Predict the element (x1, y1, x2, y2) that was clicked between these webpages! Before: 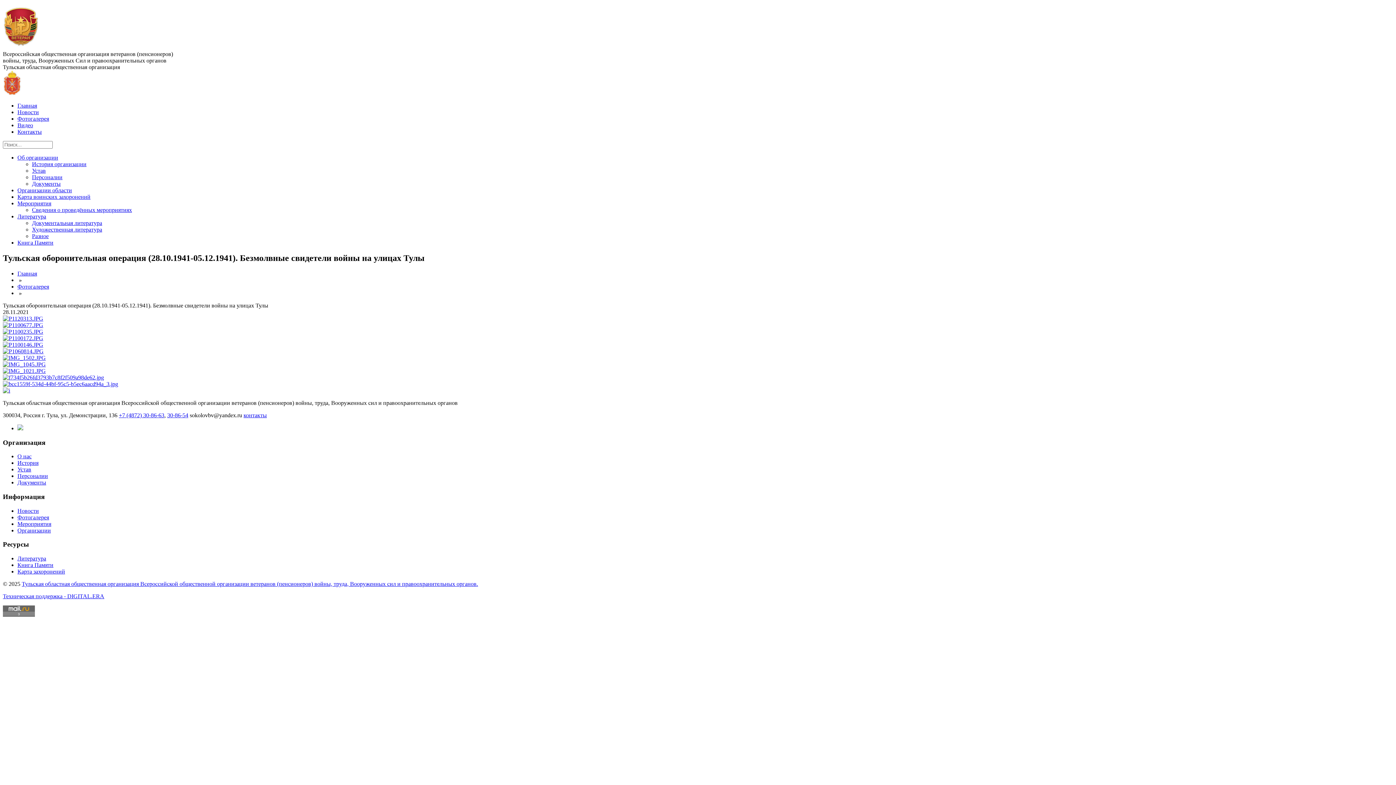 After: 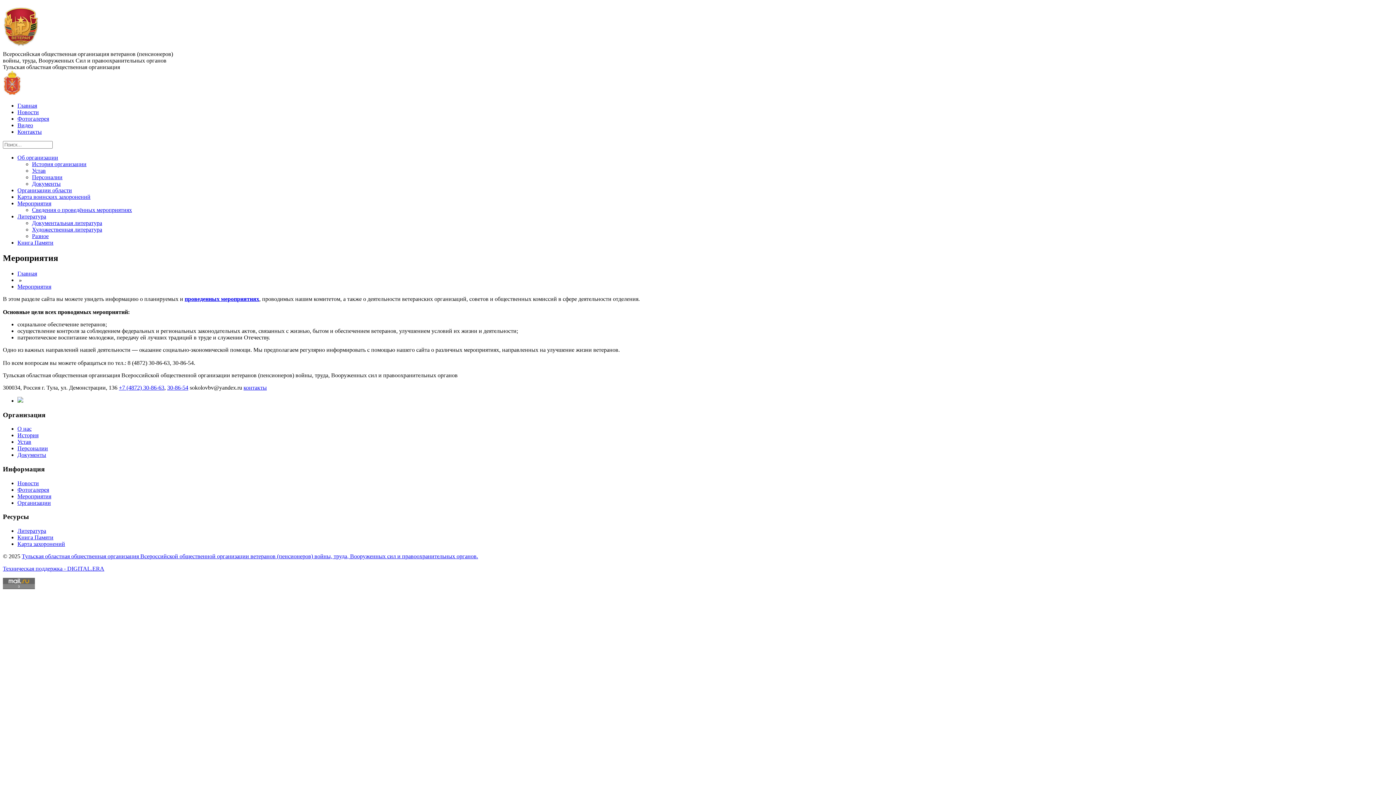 Action: bbox: (17, 200, 51, 206) label: Мероприятия